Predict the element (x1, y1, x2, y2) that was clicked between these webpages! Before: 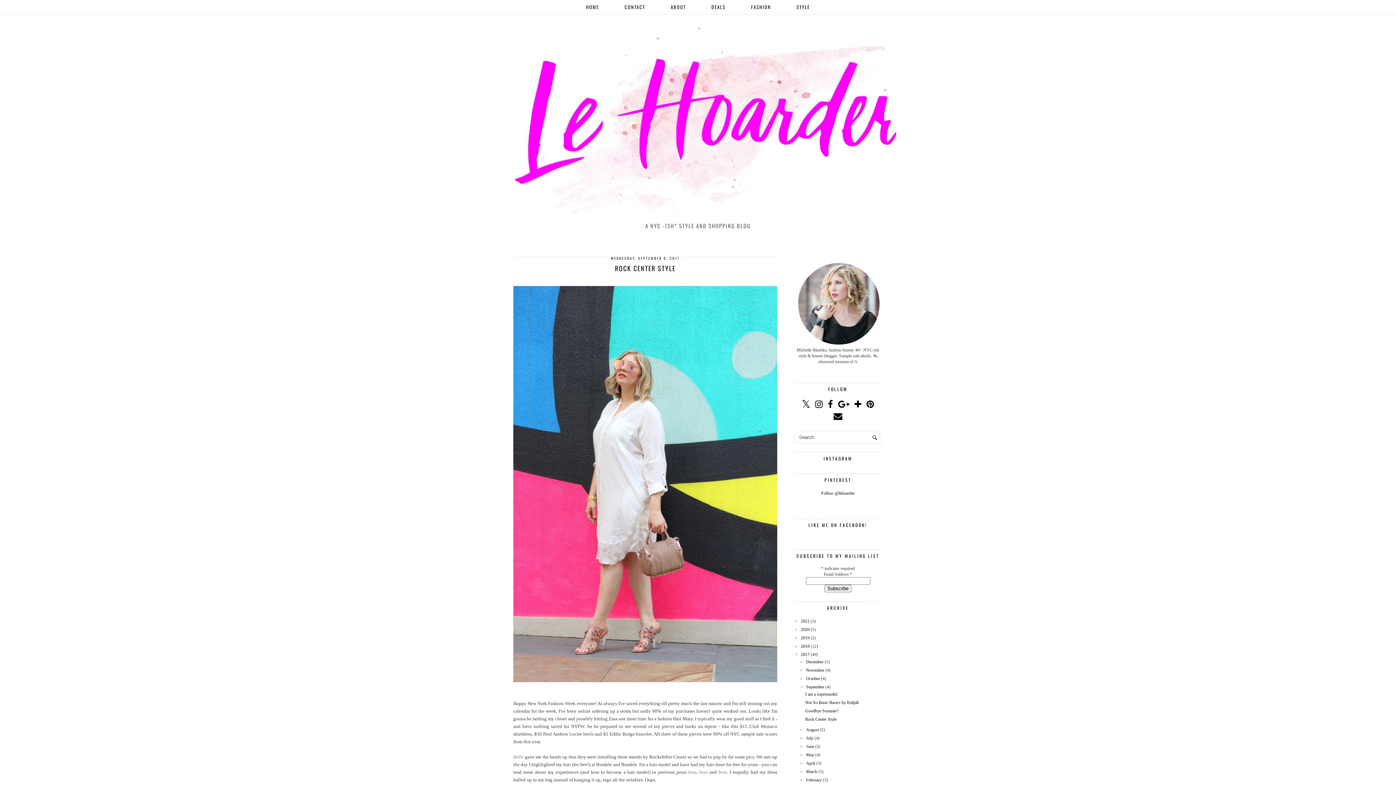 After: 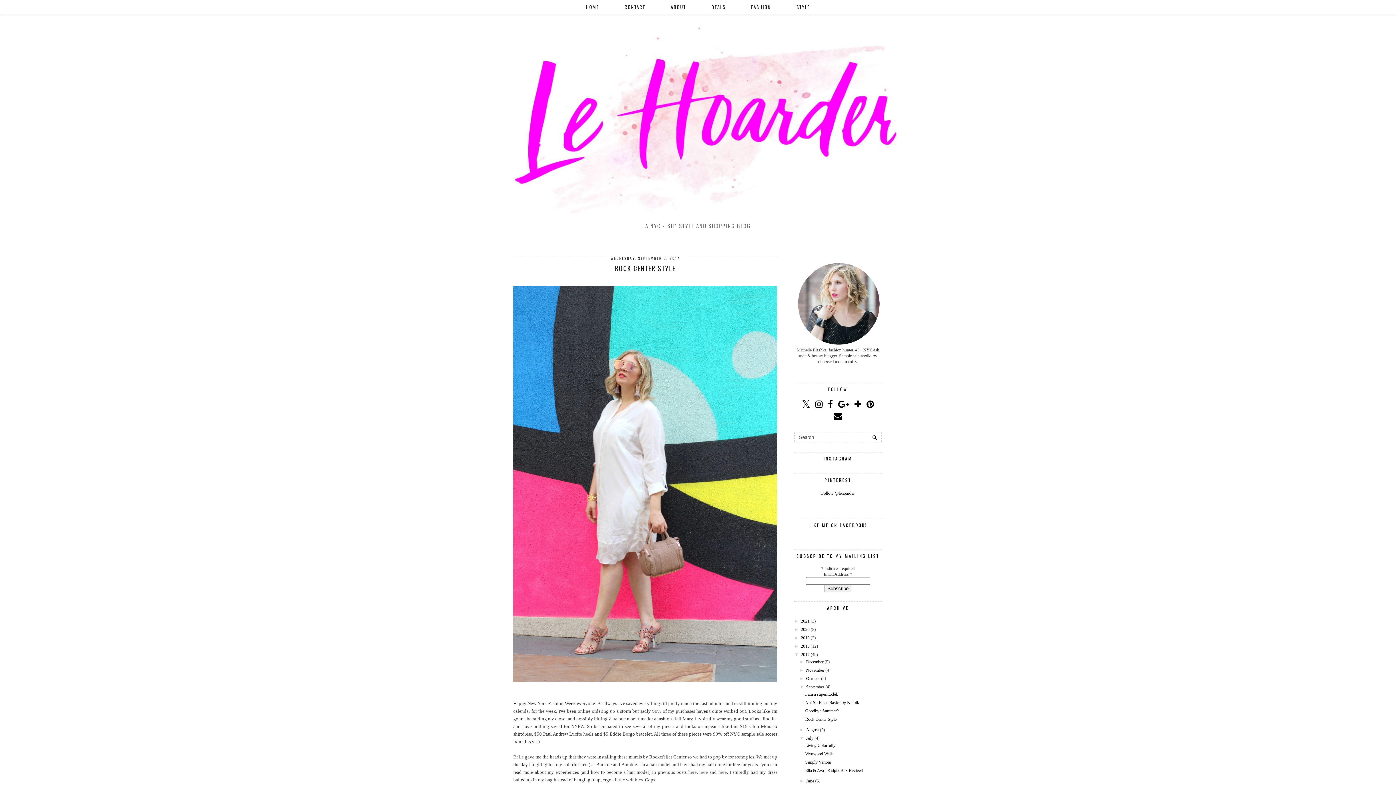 Action: bbox: (799, 736, 806, 741) label: ►  